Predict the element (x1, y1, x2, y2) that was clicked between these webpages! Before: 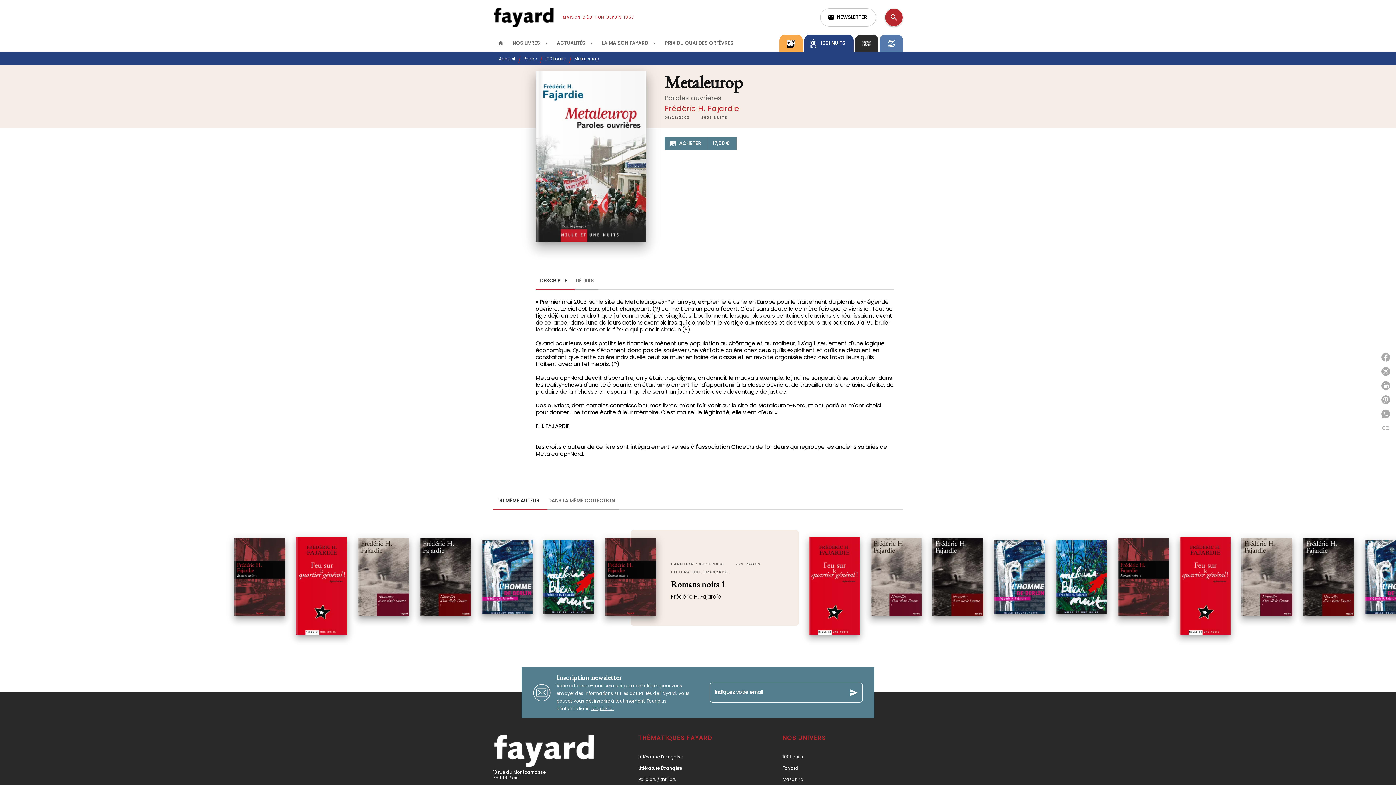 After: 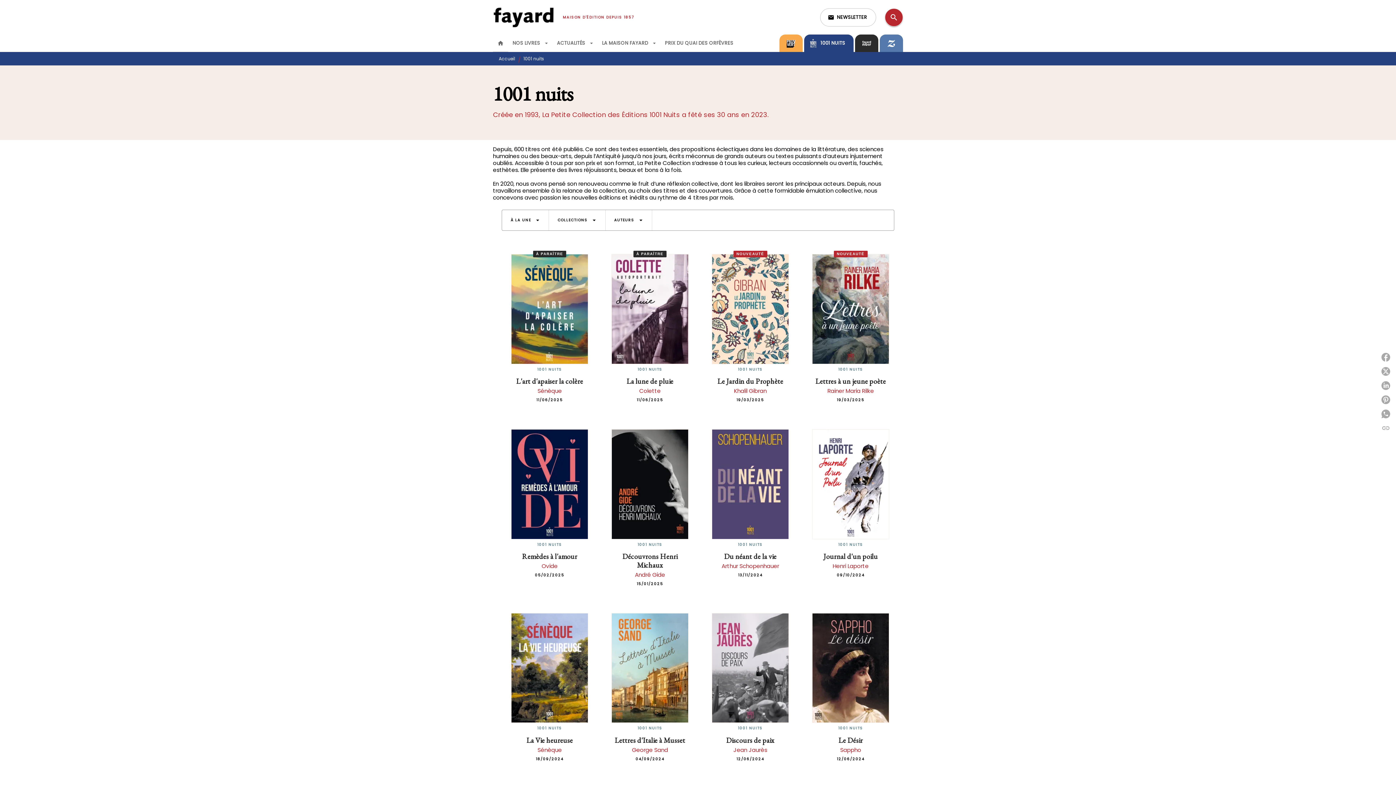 Action: bbox: (698, 114, 730, 121) label: 1001 NUITS